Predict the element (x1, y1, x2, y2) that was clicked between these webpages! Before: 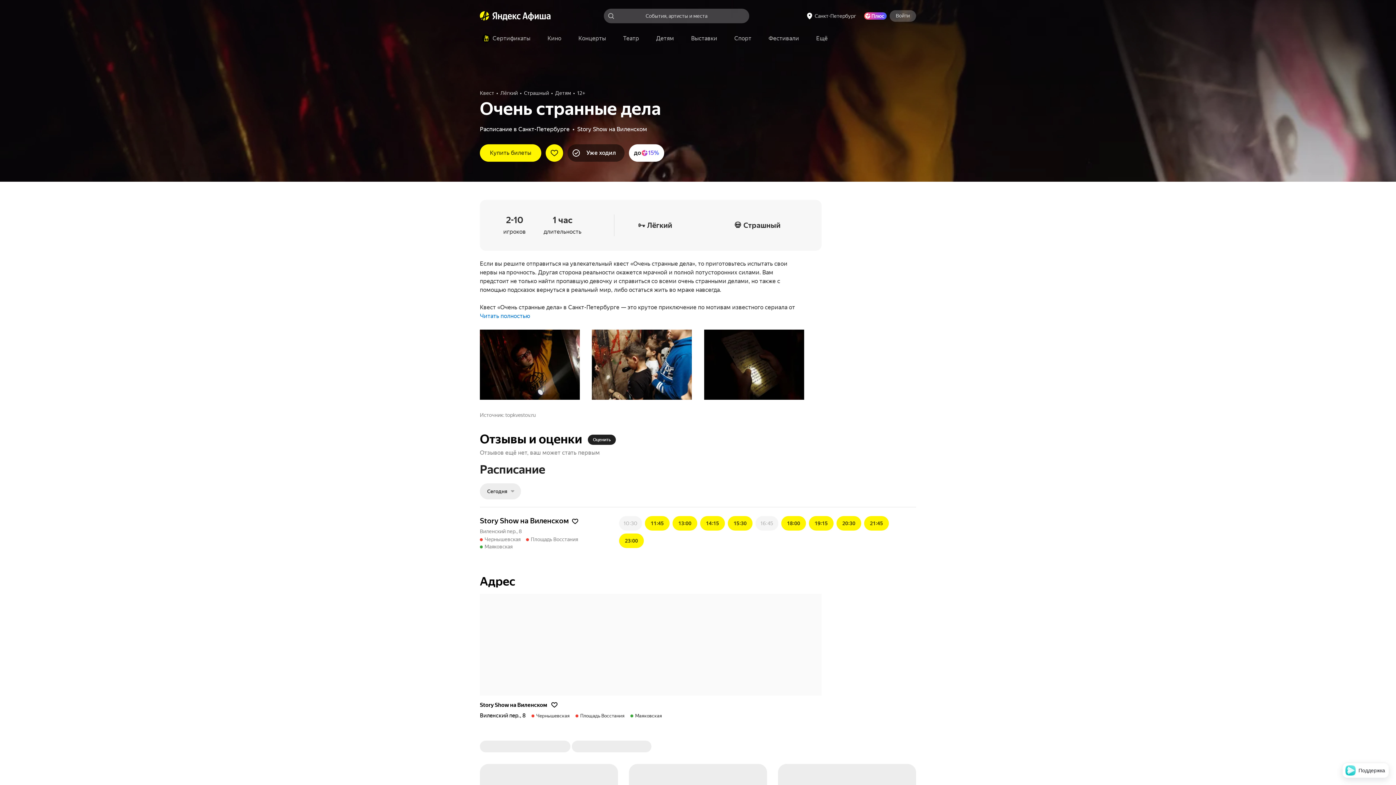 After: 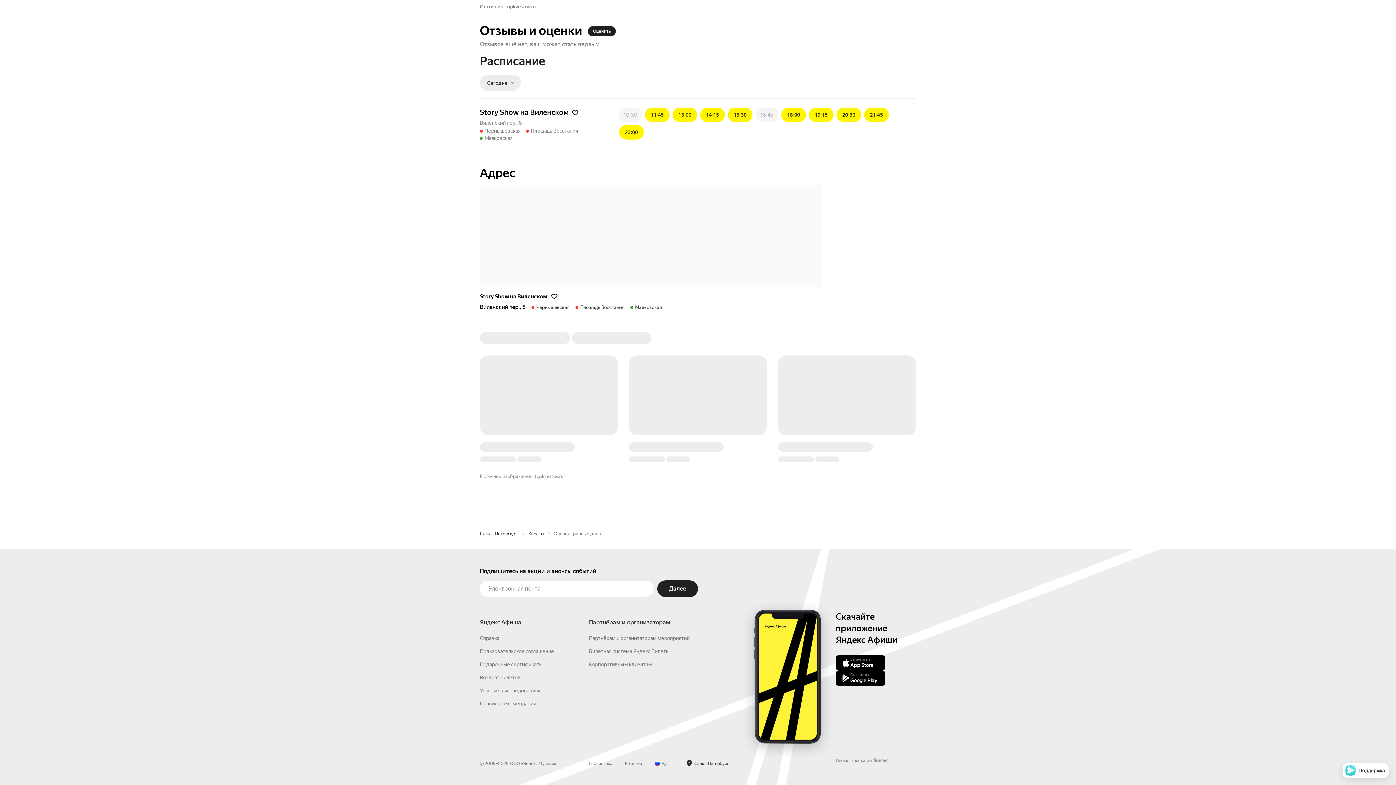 Action: label: Купить билеты bbox: (480, 176, 541, 193)